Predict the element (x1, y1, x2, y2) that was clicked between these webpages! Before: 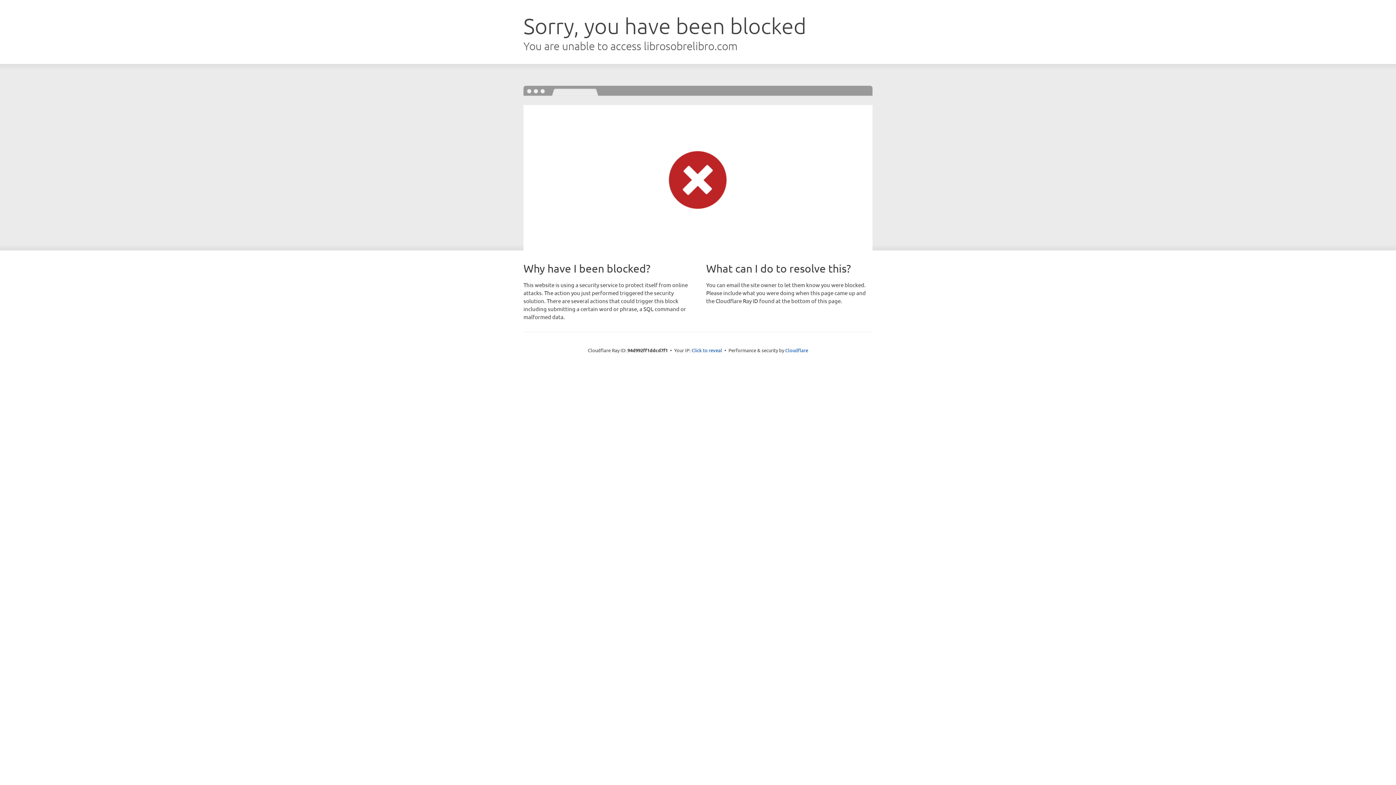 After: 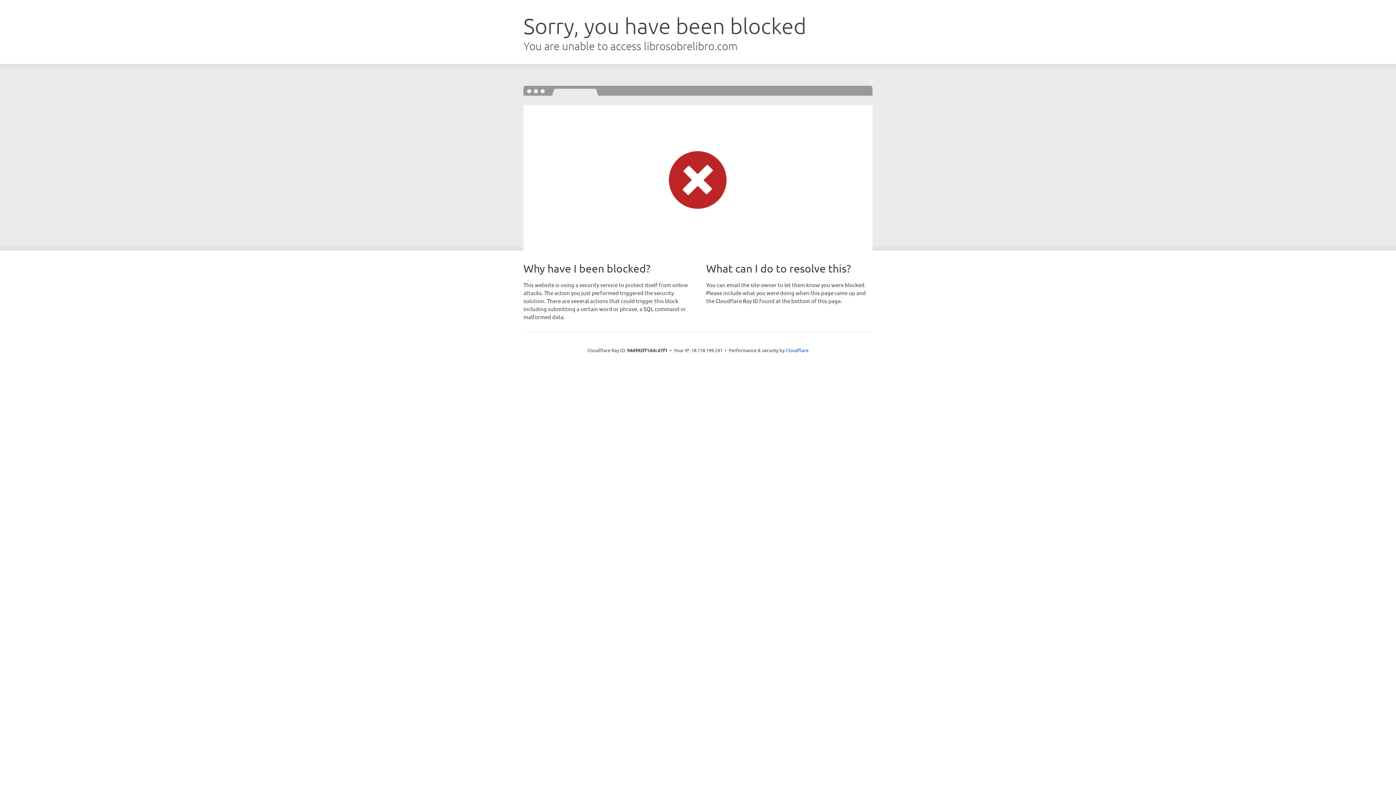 Action: label: Click to reveal bbox: (691, 346, 722, 353)